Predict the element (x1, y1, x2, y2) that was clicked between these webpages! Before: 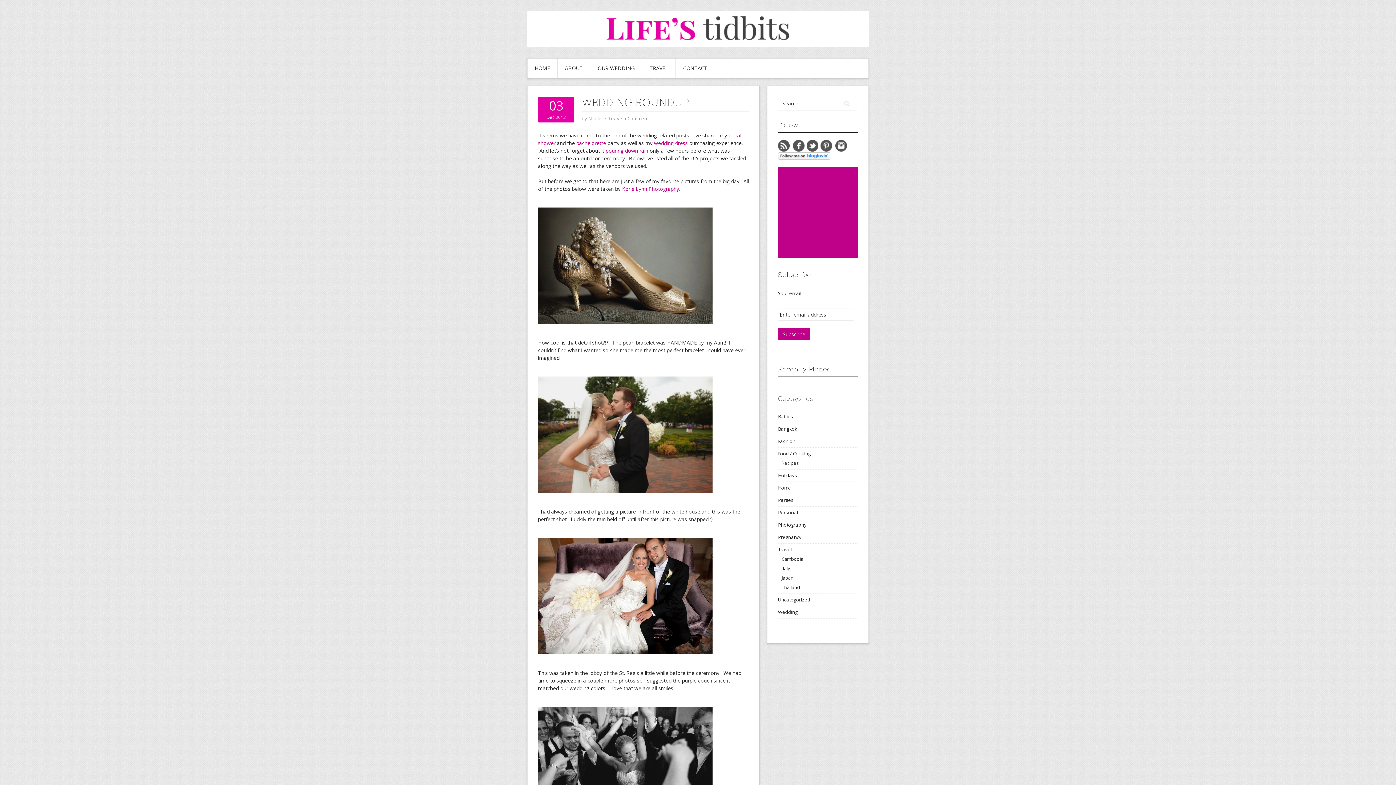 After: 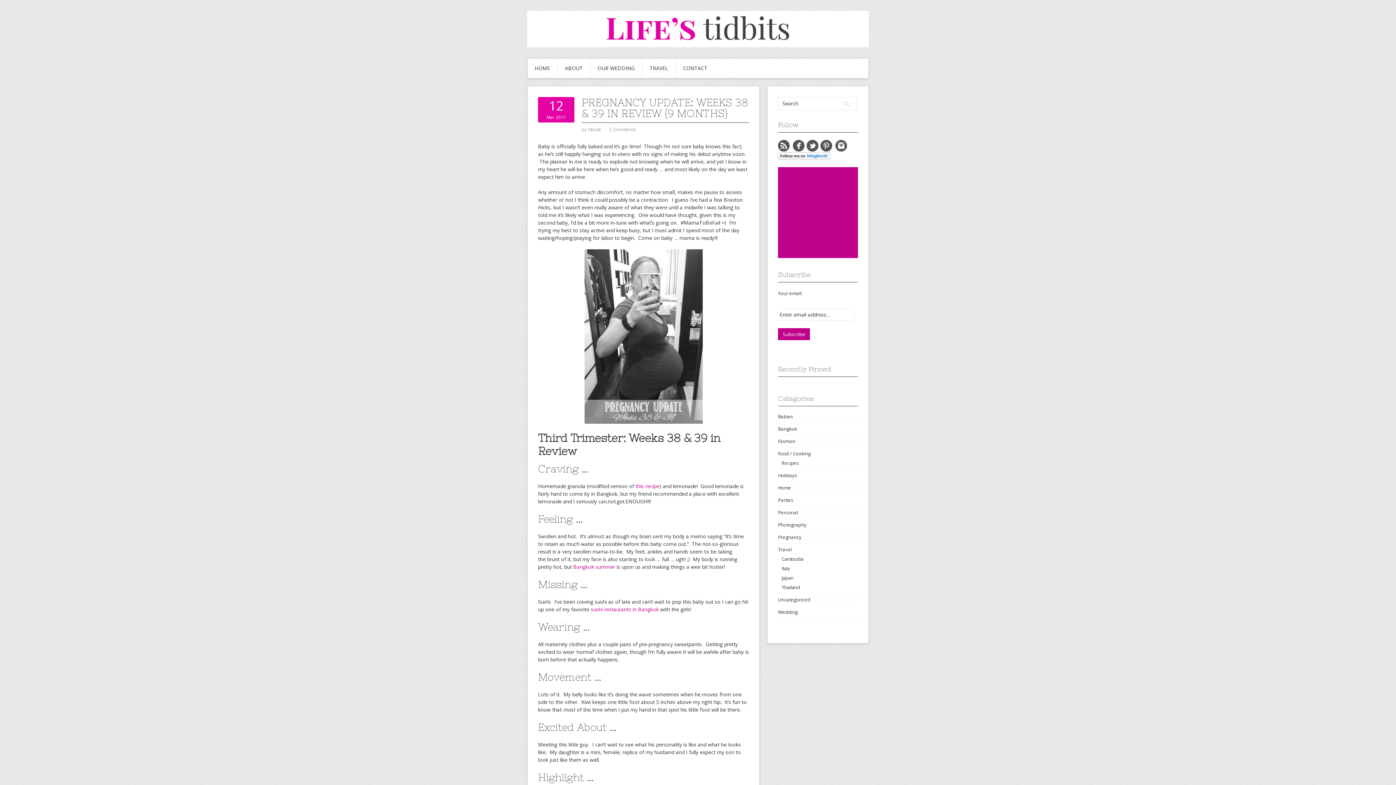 Action: bbox: (527, 25, 869, 31)